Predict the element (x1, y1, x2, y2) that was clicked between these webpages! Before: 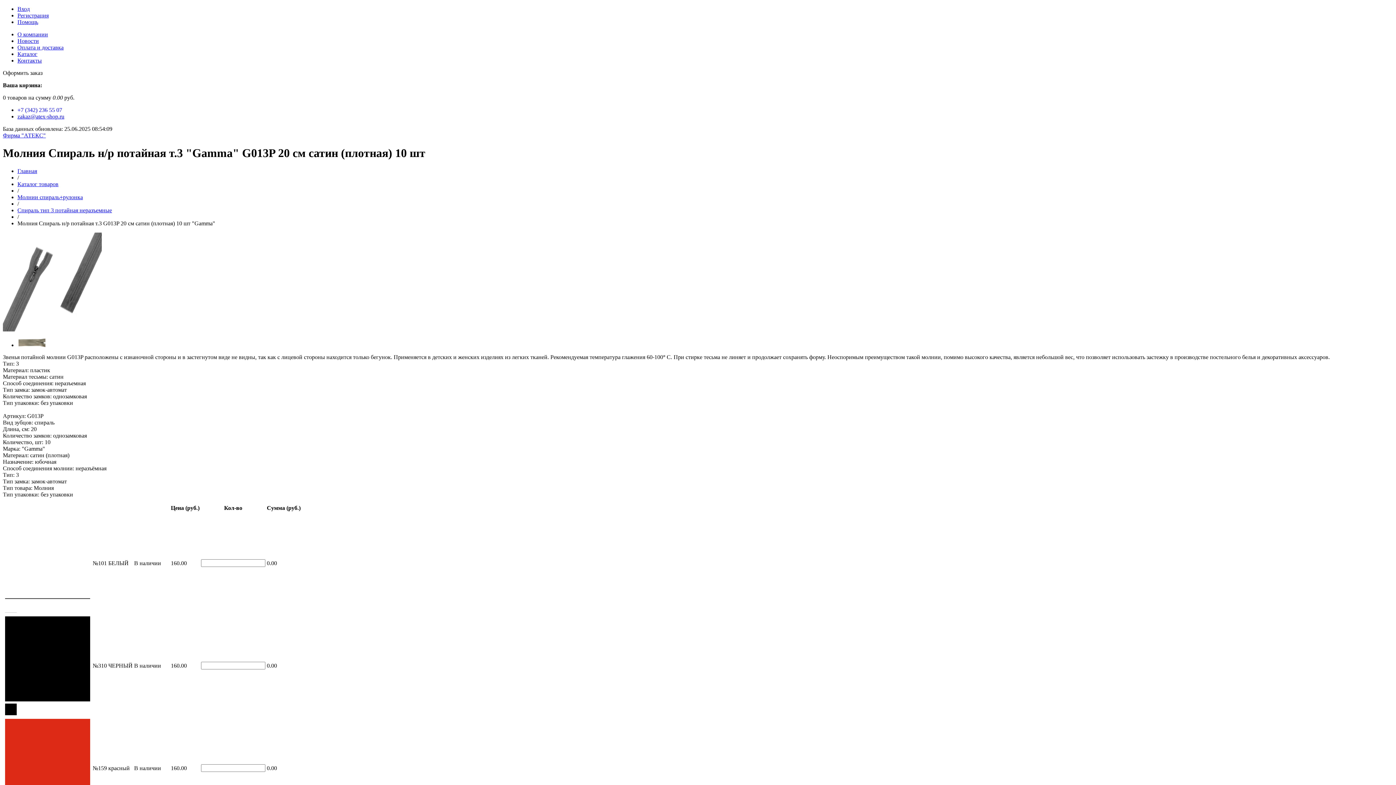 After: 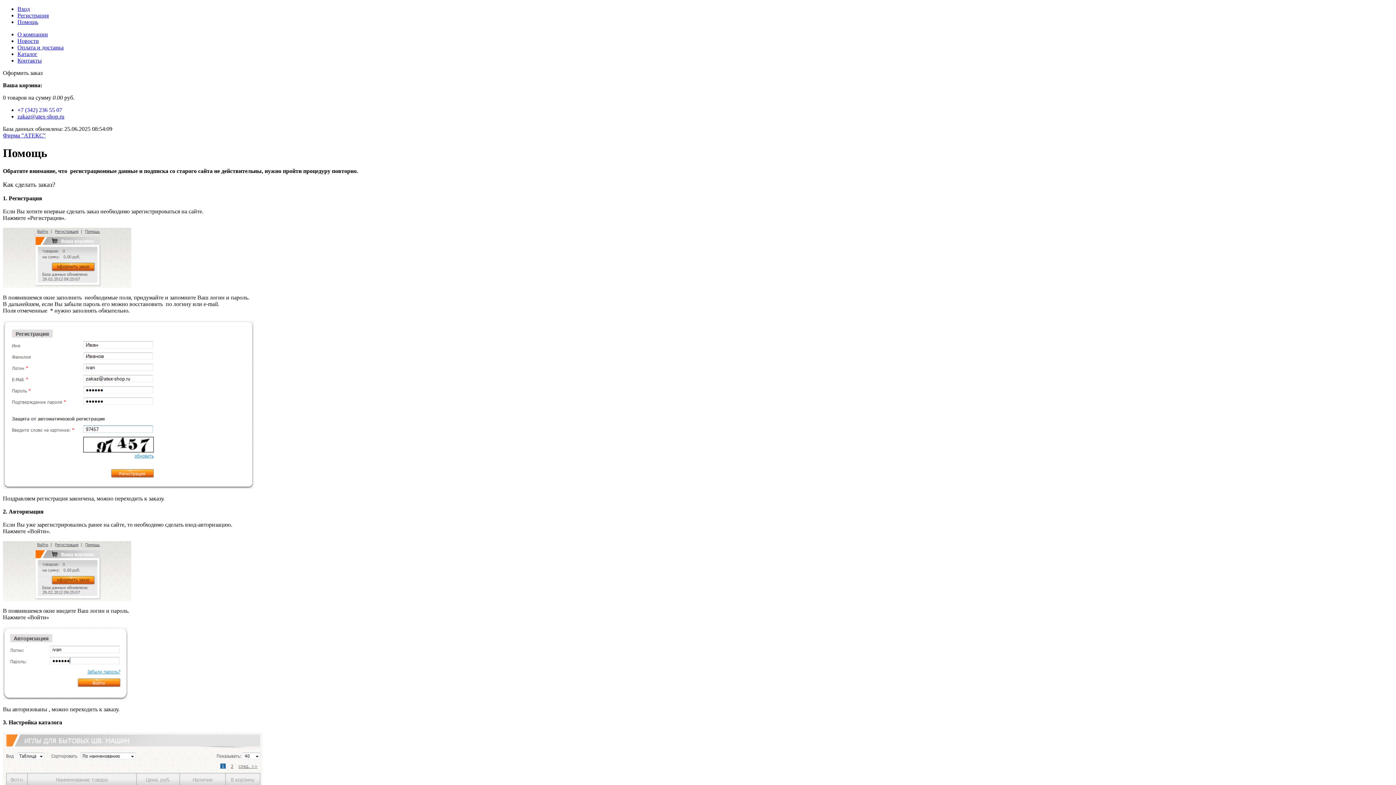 Action: bbox: (17, 18, 38, 25) label: Помощь